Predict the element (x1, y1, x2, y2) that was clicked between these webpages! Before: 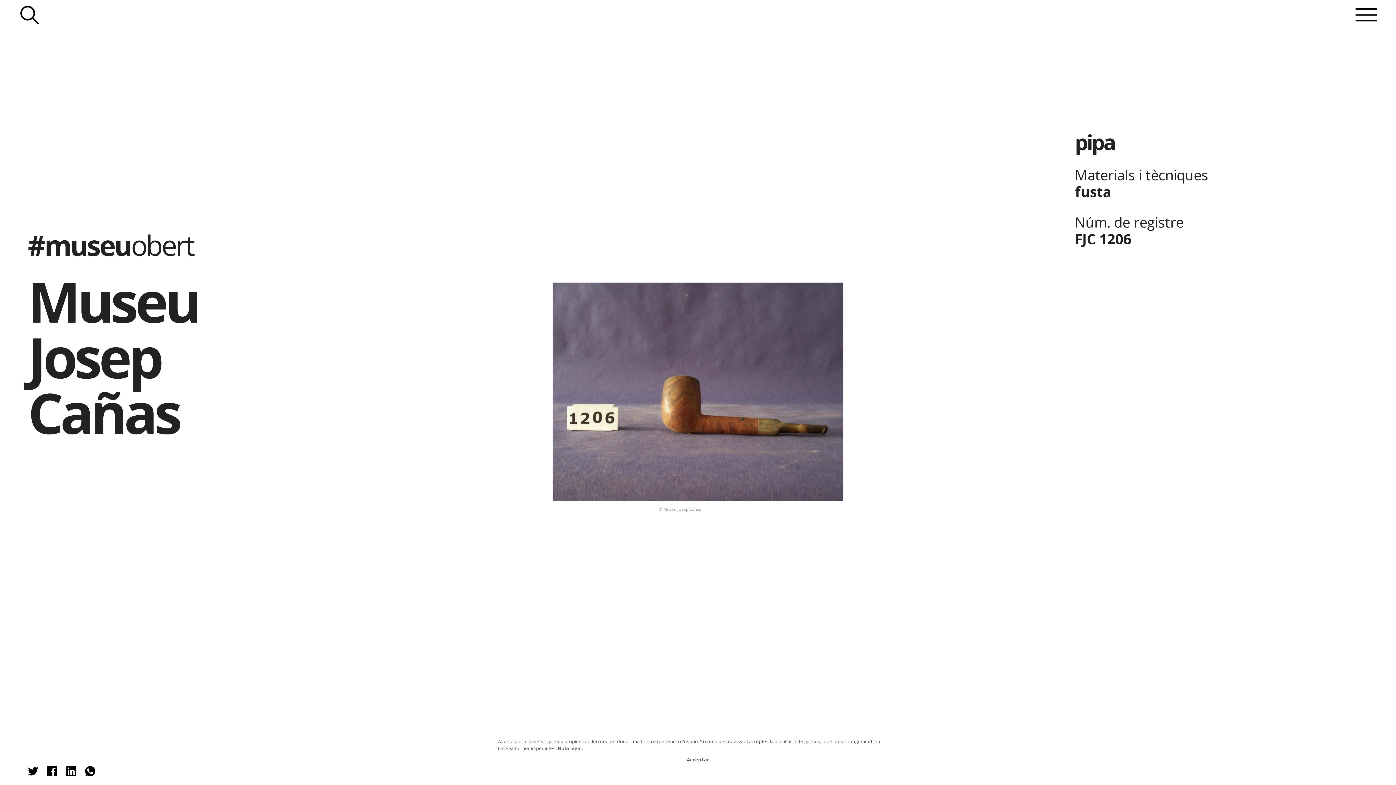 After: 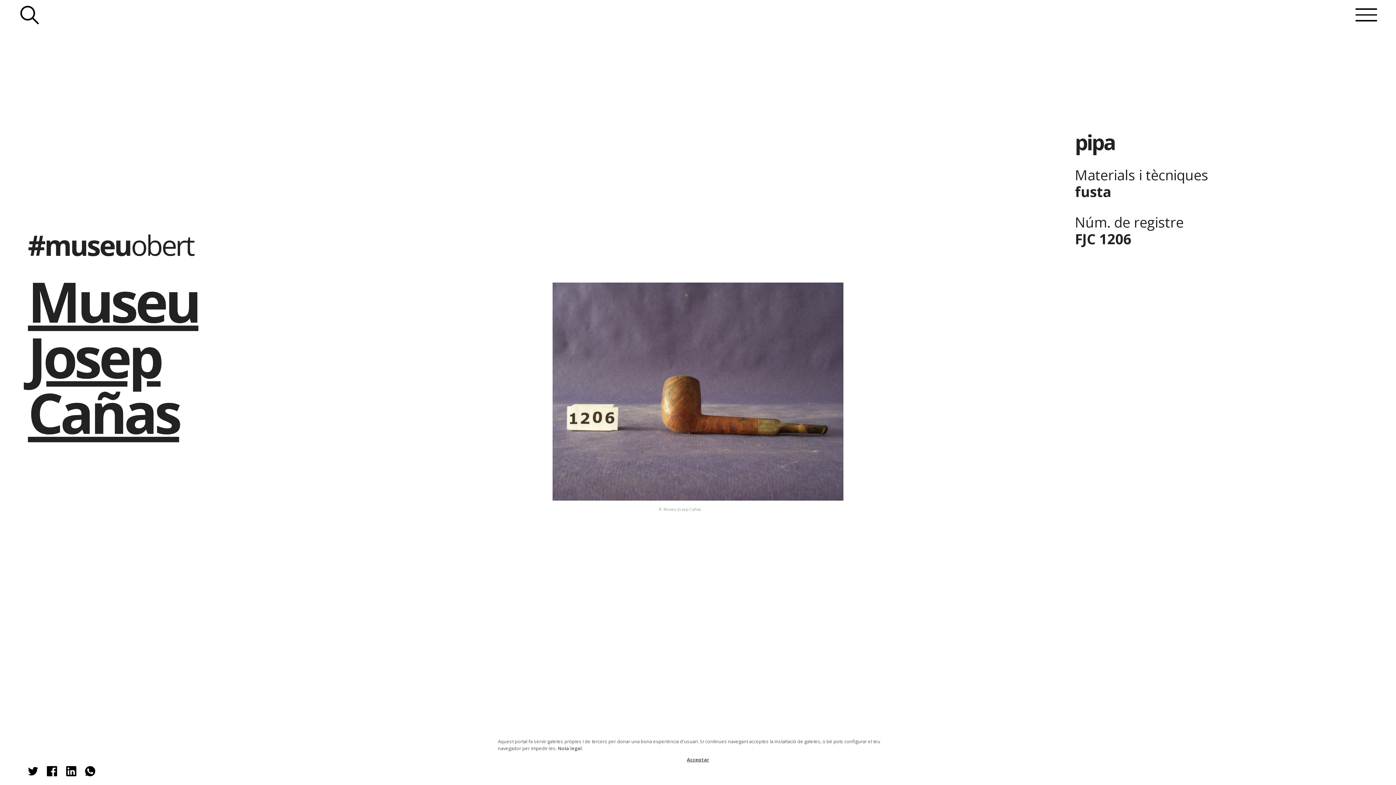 Action: bbox: (27, 263, 198, 450) label: Museu Josep Cañas